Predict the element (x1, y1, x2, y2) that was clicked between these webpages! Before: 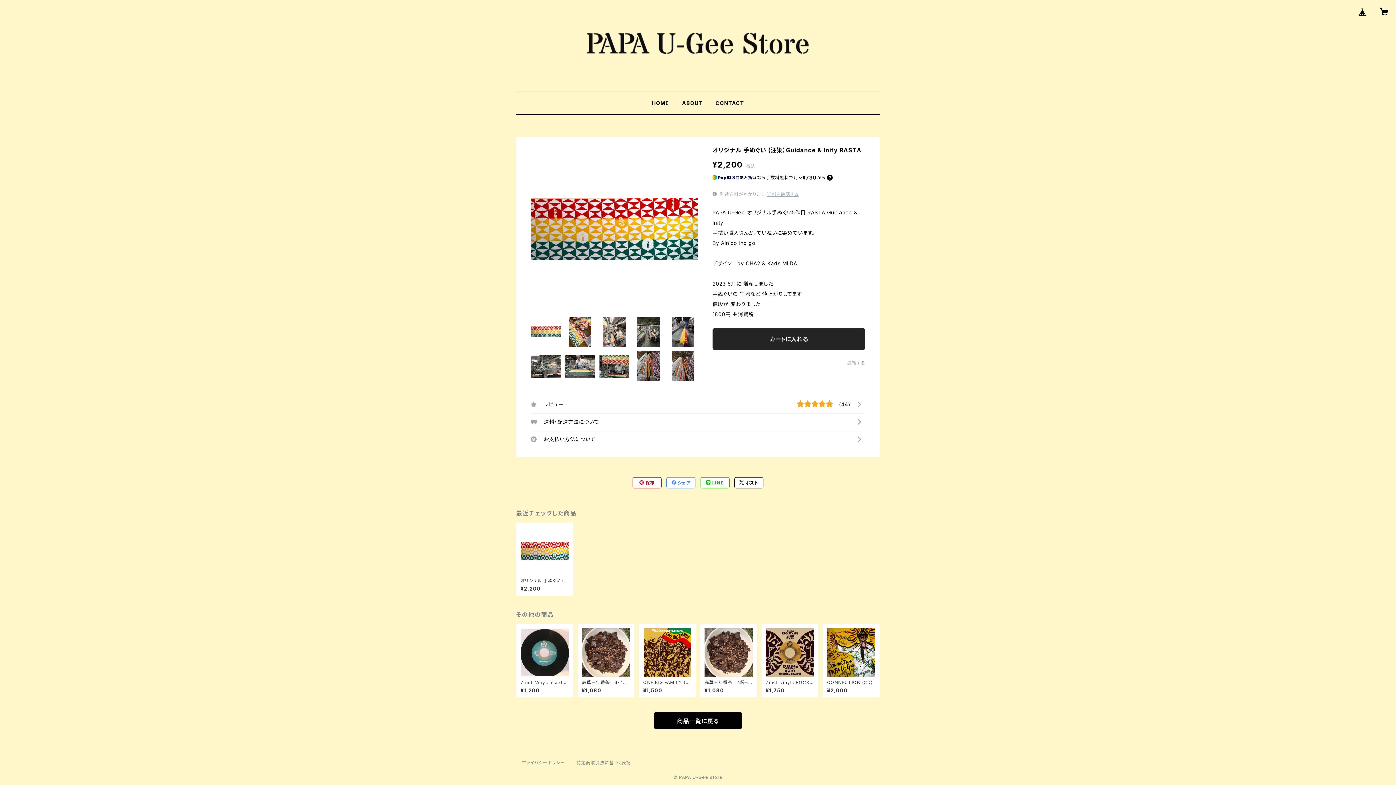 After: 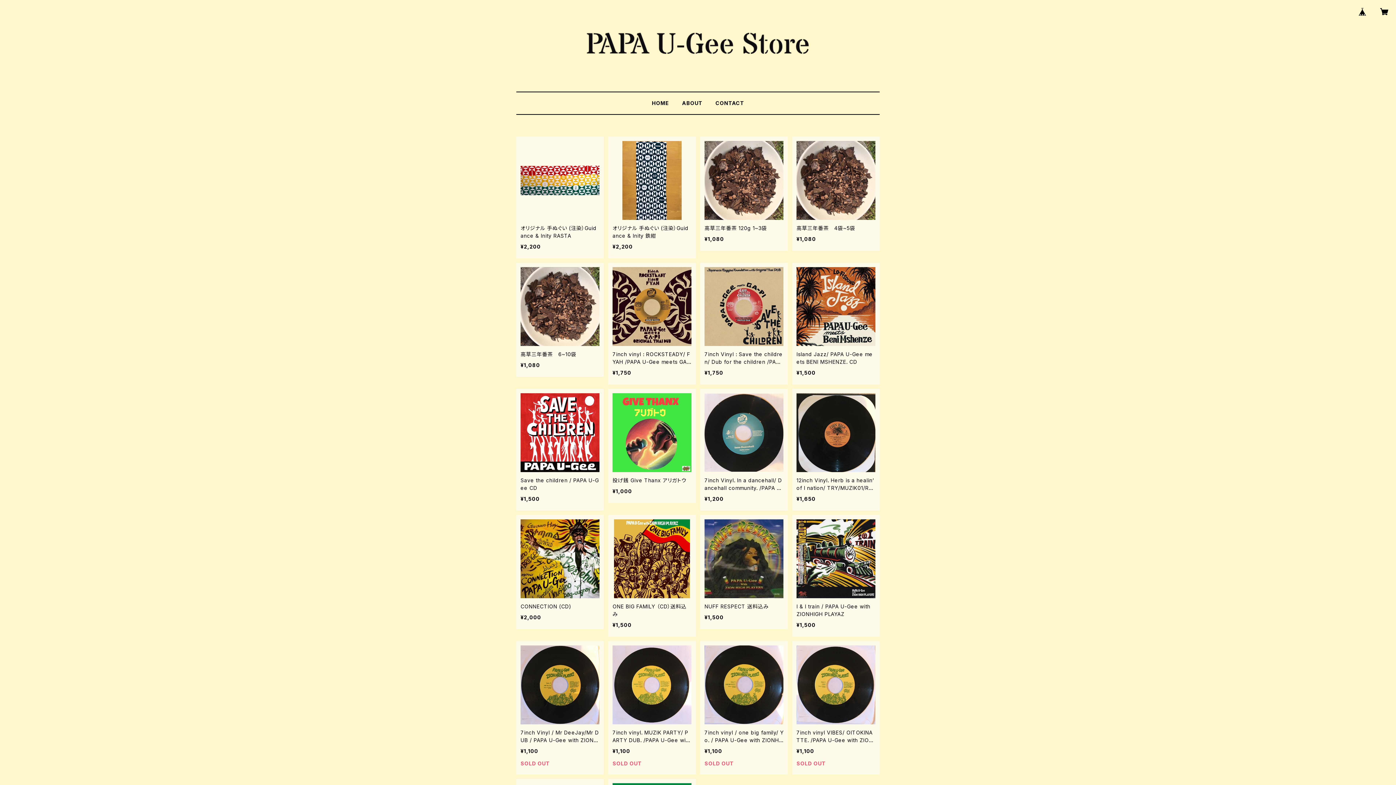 Action: bbox: (652, 100, 669, 106) label: HOME